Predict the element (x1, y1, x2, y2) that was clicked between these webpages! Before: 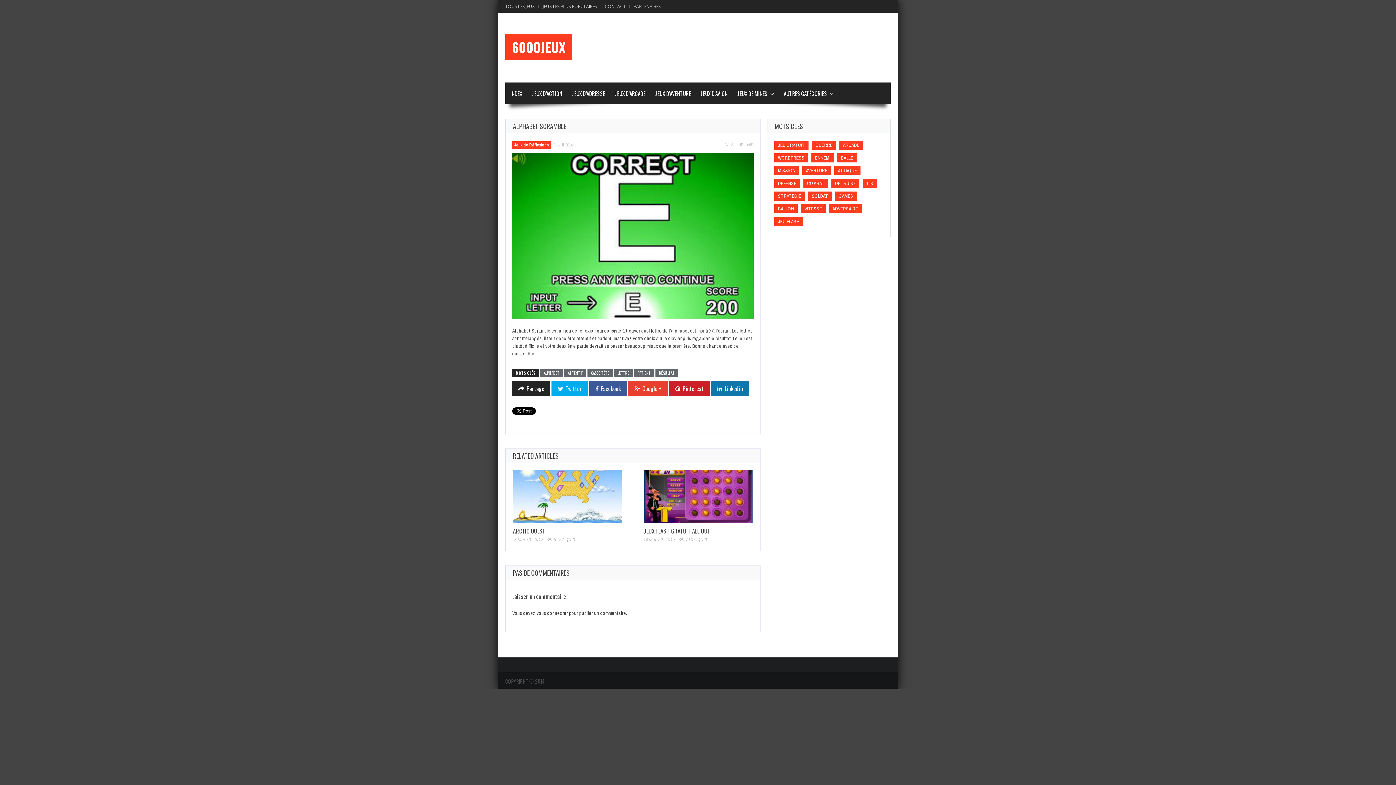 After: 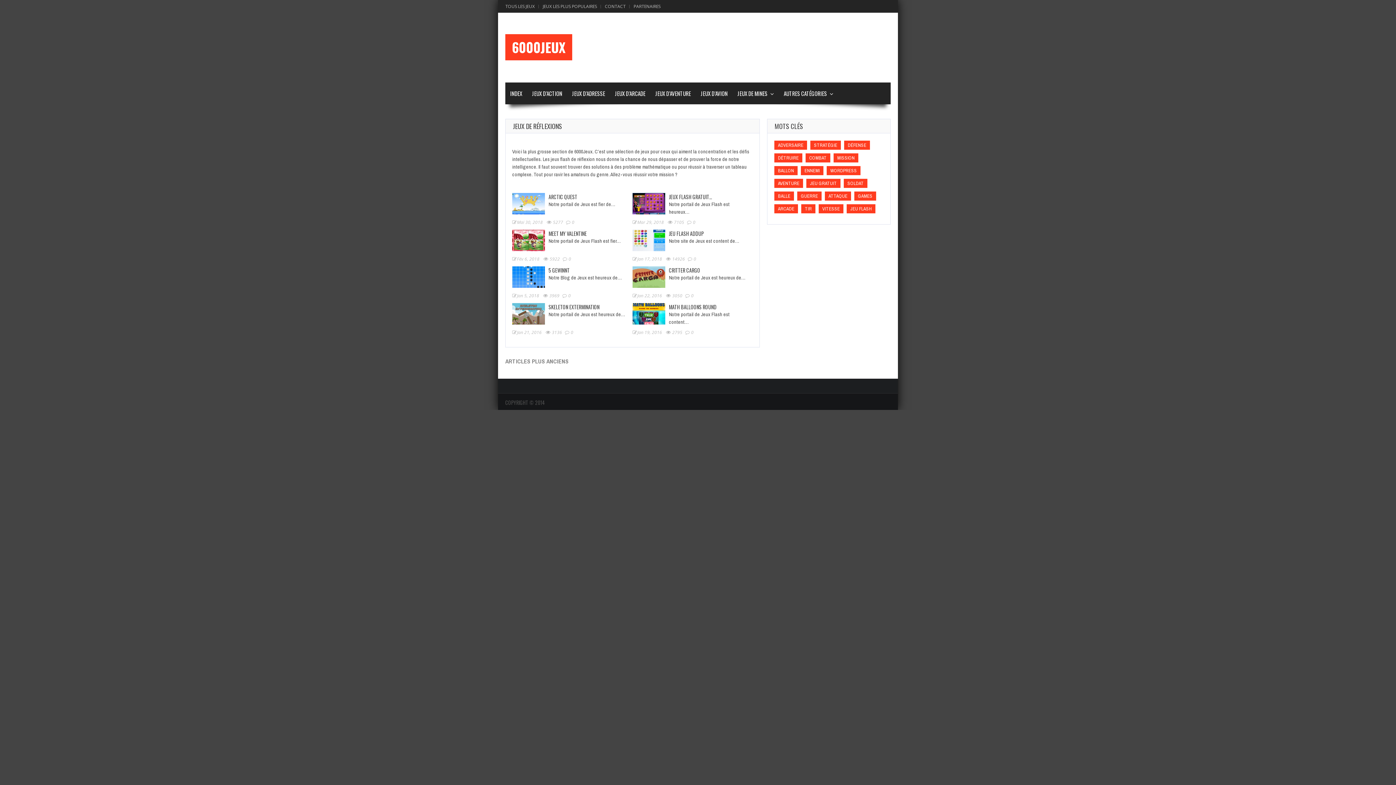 Action: bbox: (512, 141, 550, 149) label: Jeux de Réflexions